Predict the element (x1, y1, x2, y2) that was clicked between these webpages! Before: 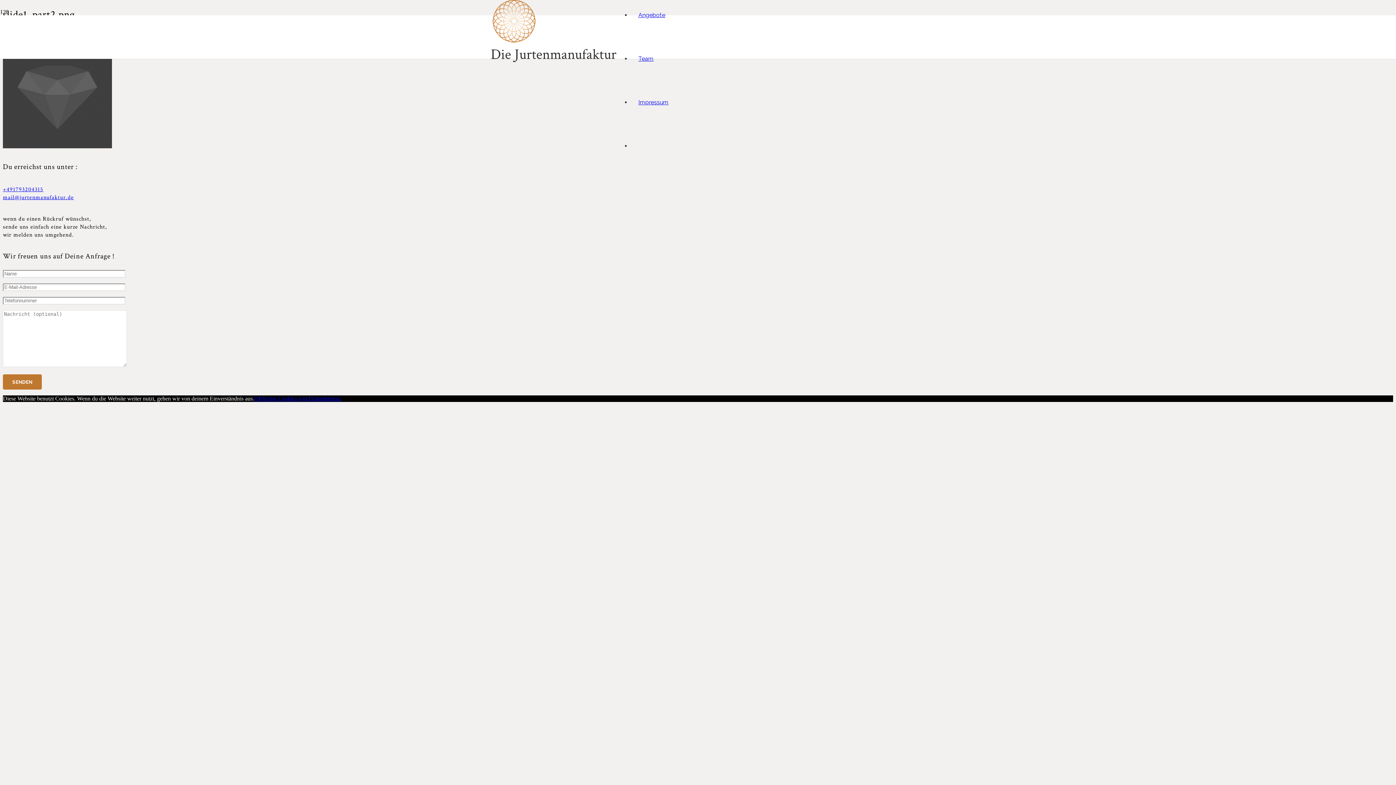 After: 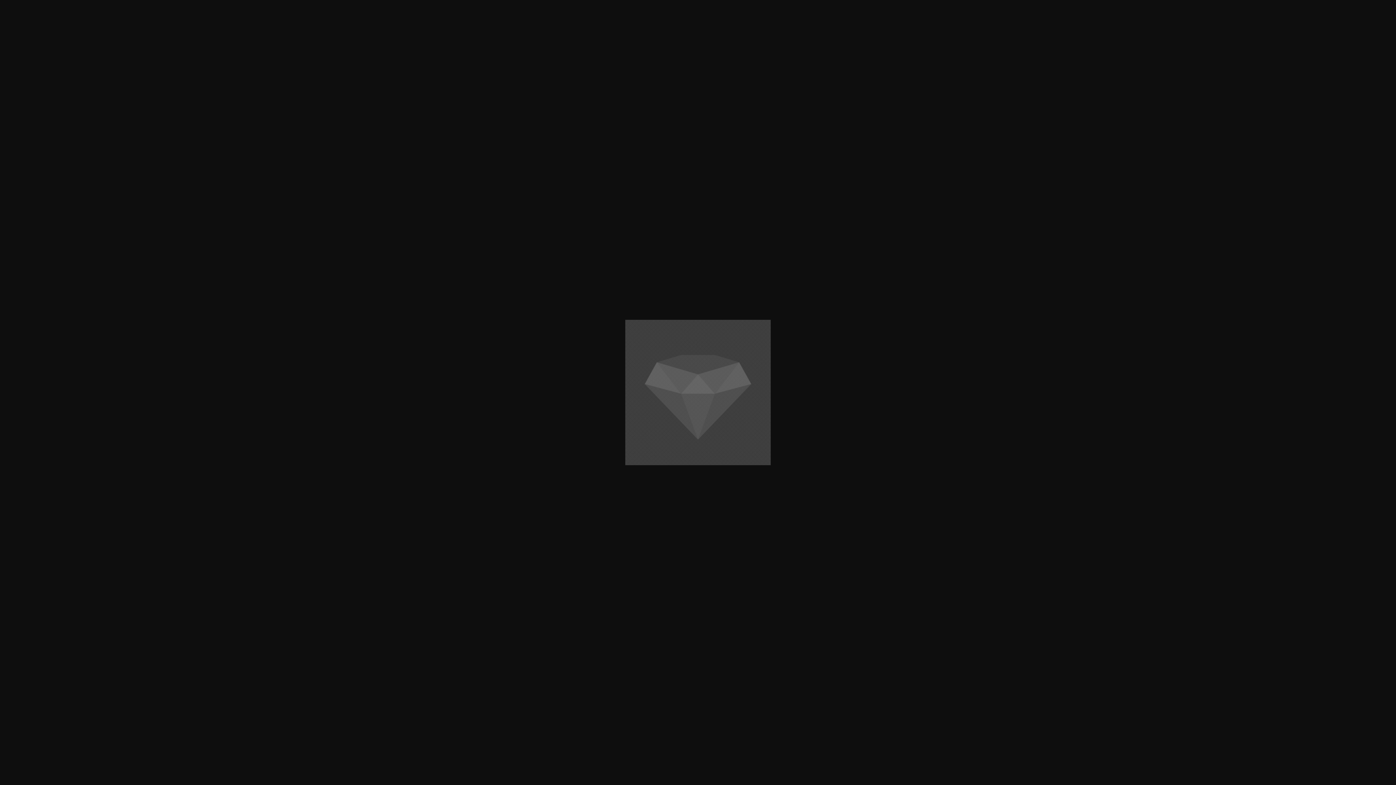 Action: bbox: (2, 143, 112, 149)